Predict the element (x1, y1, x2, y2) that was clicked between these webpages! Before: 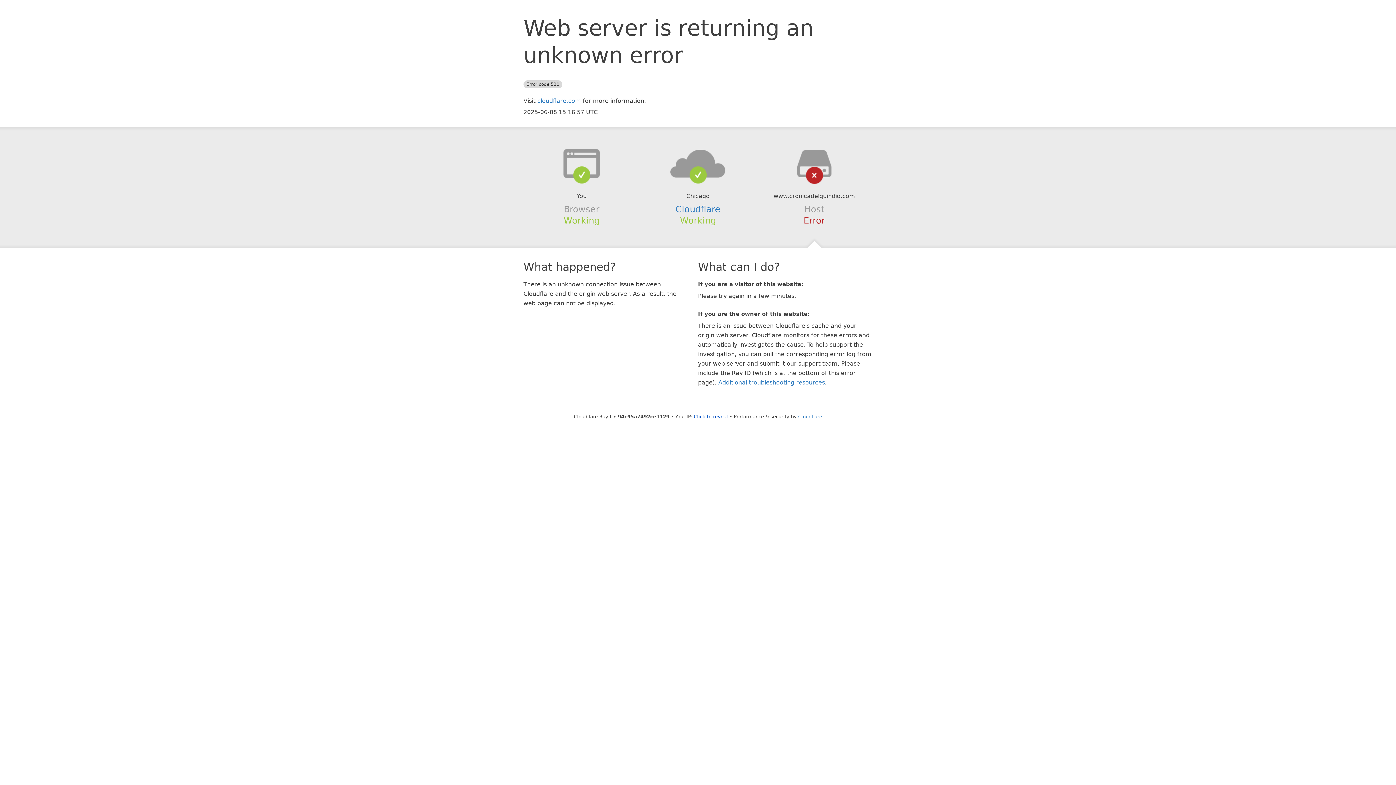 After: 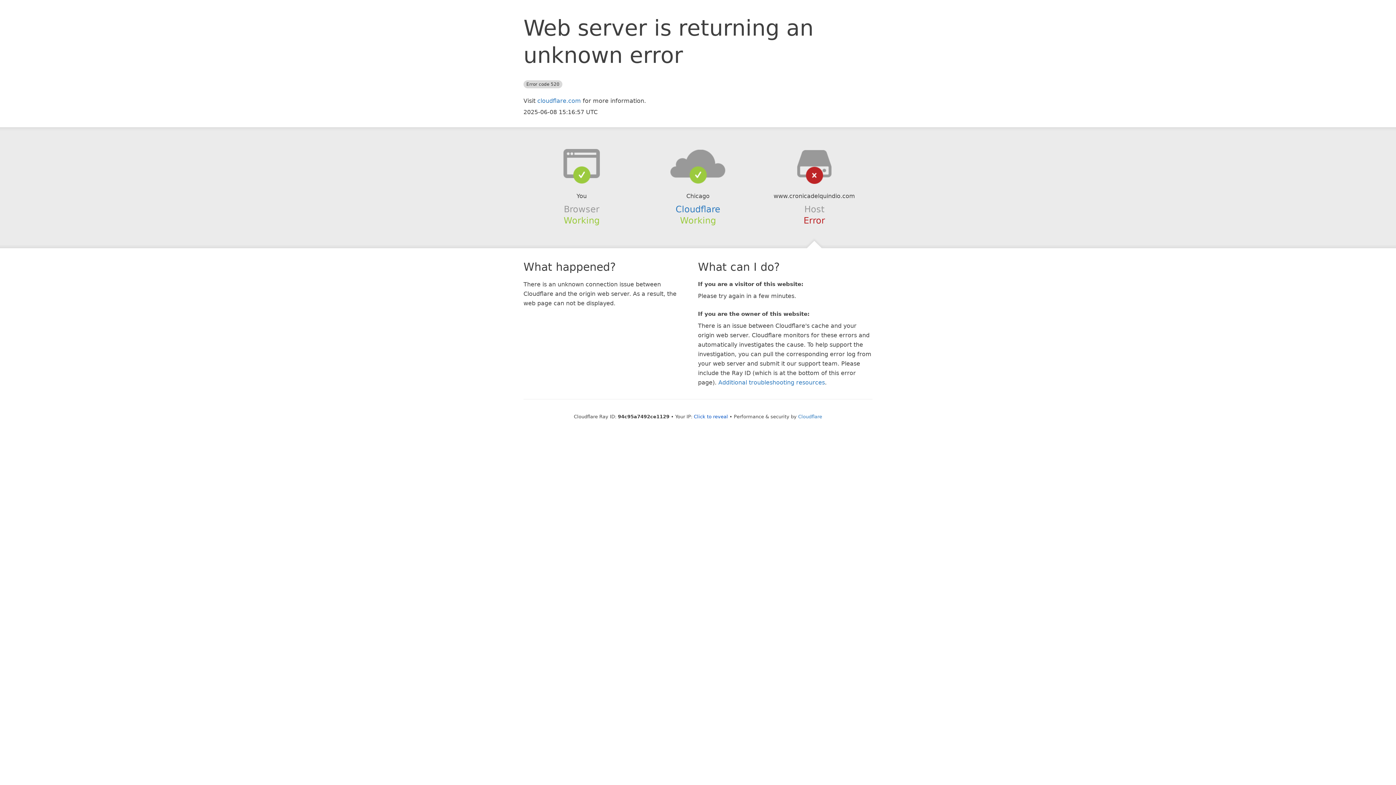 Action: bbox: (639, 148, 756, 178)